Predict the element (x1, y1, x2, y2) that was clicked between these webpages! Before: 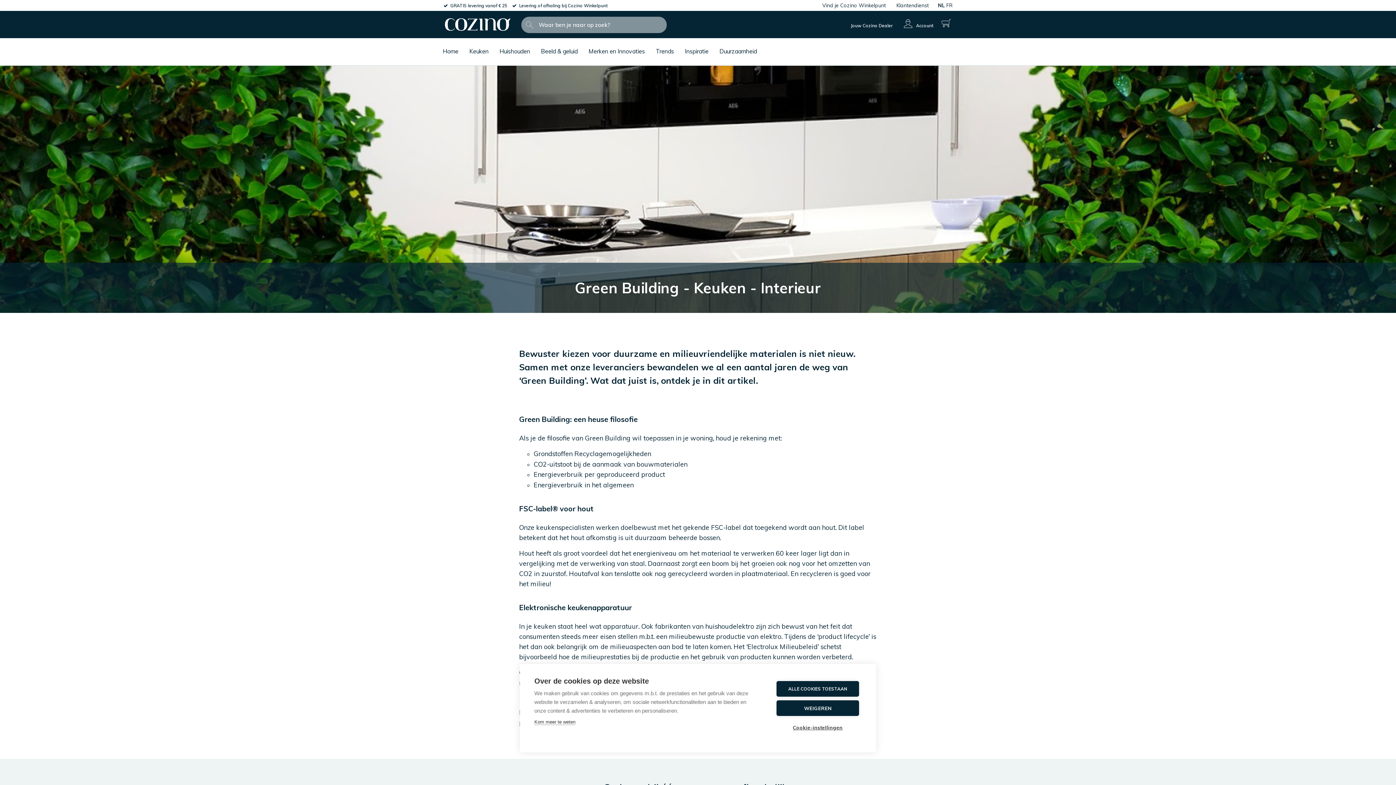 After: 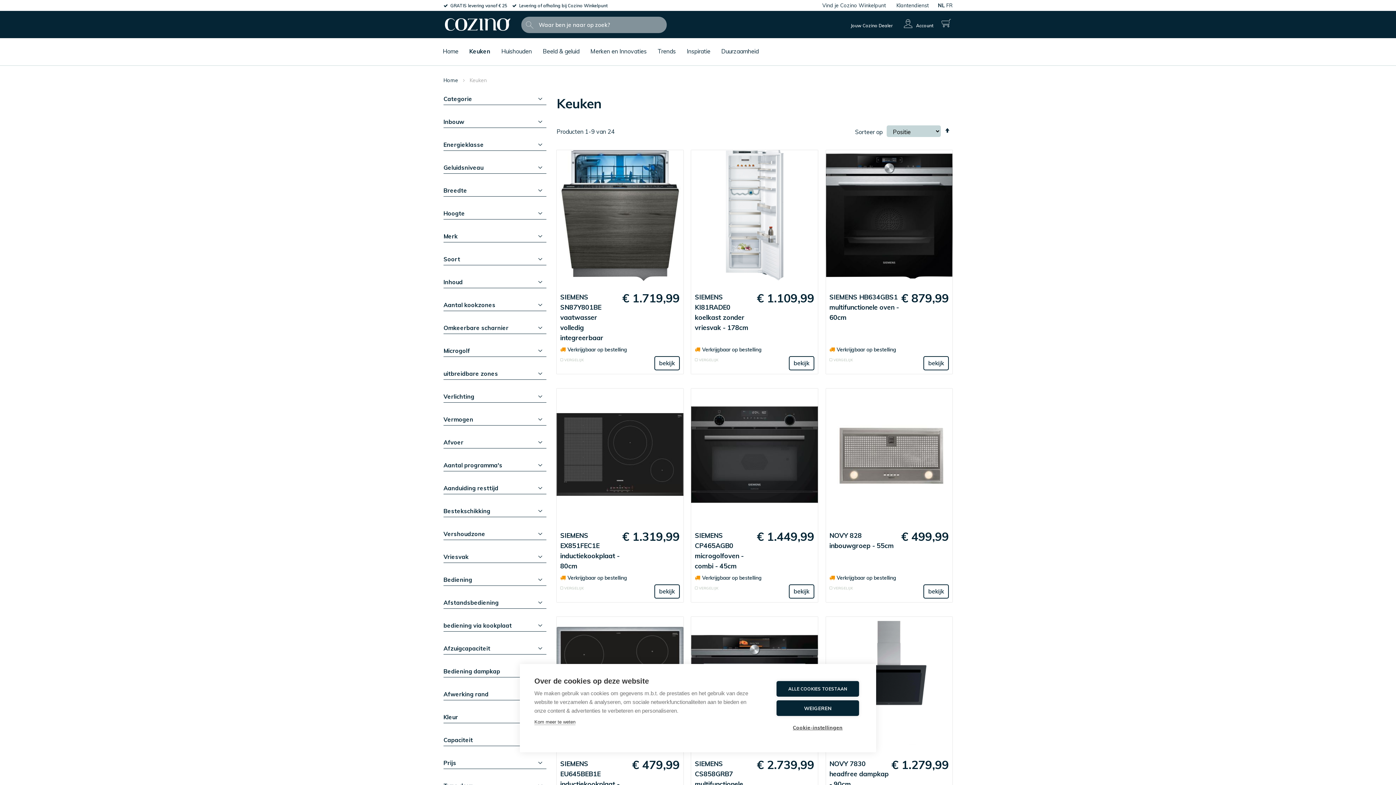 Action: label: Keuken bbox: (465, 38, 492, 54)